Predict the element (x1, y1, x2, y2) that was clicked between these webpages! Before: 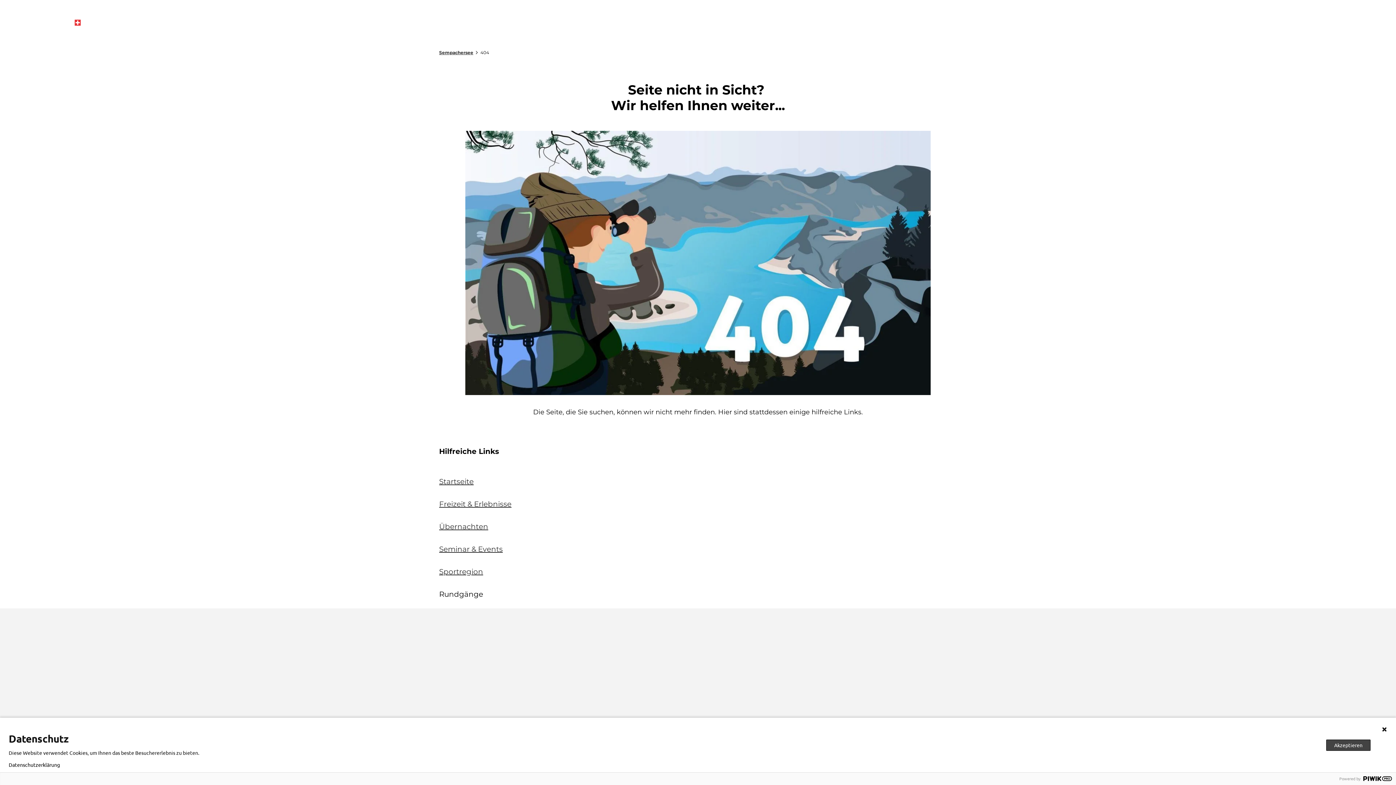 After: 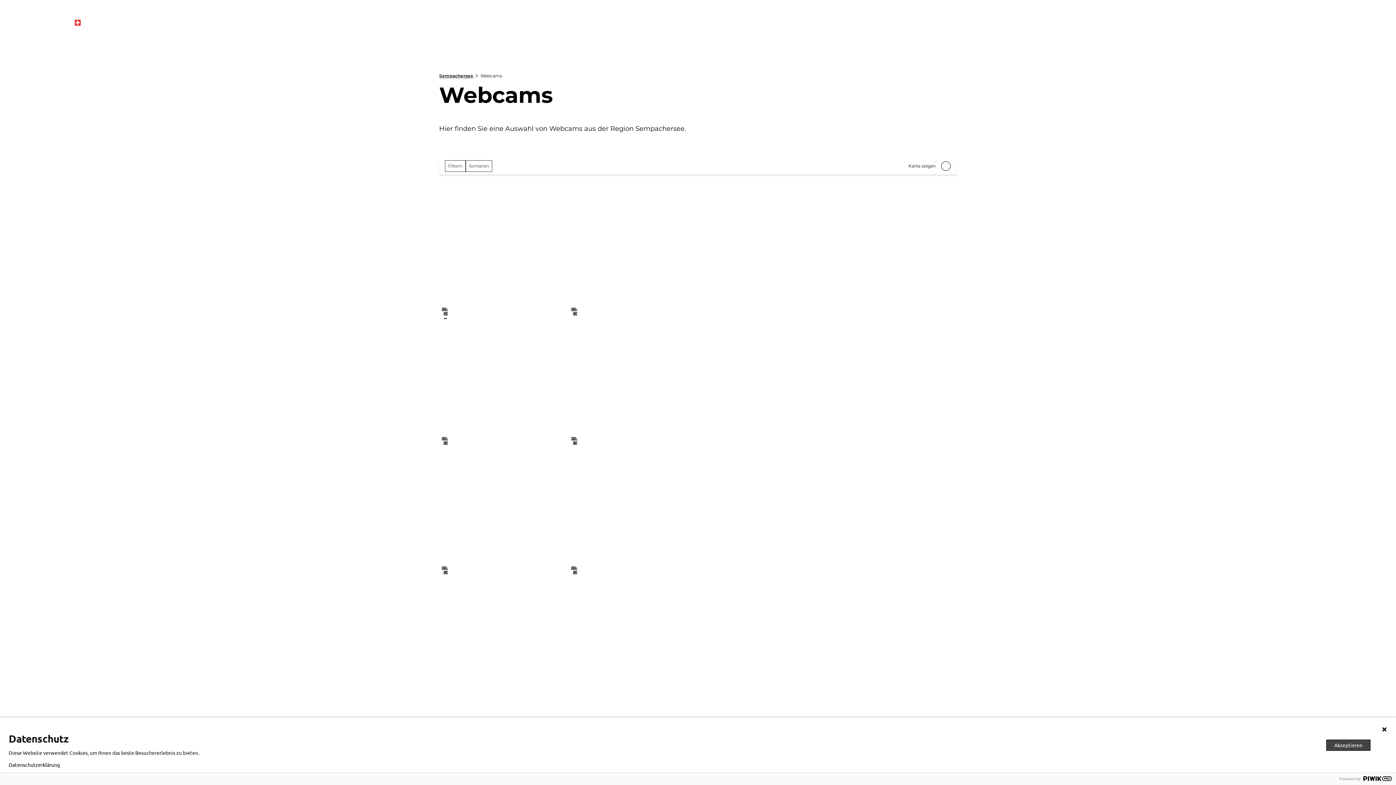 Action: bbox: (414, 15, 429, 34) label: Webcams